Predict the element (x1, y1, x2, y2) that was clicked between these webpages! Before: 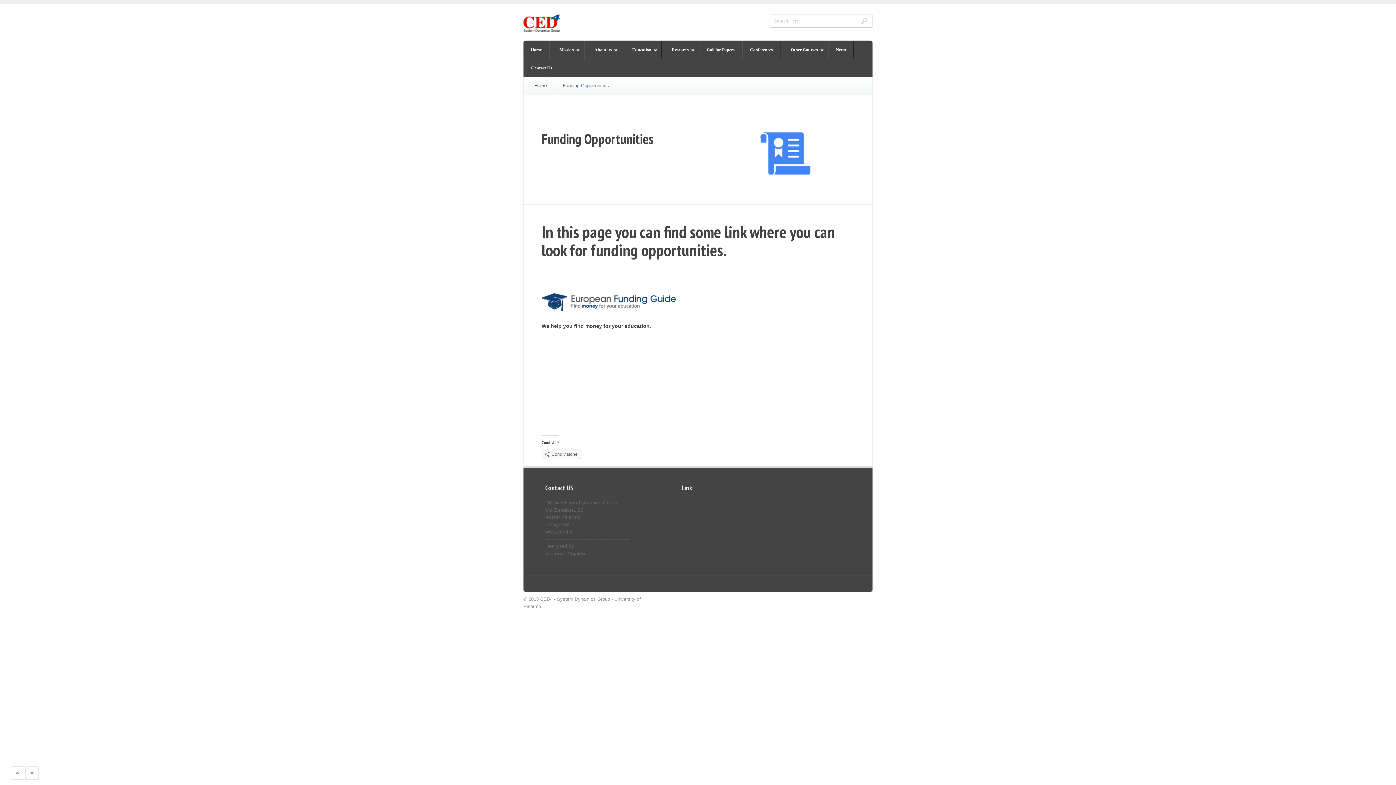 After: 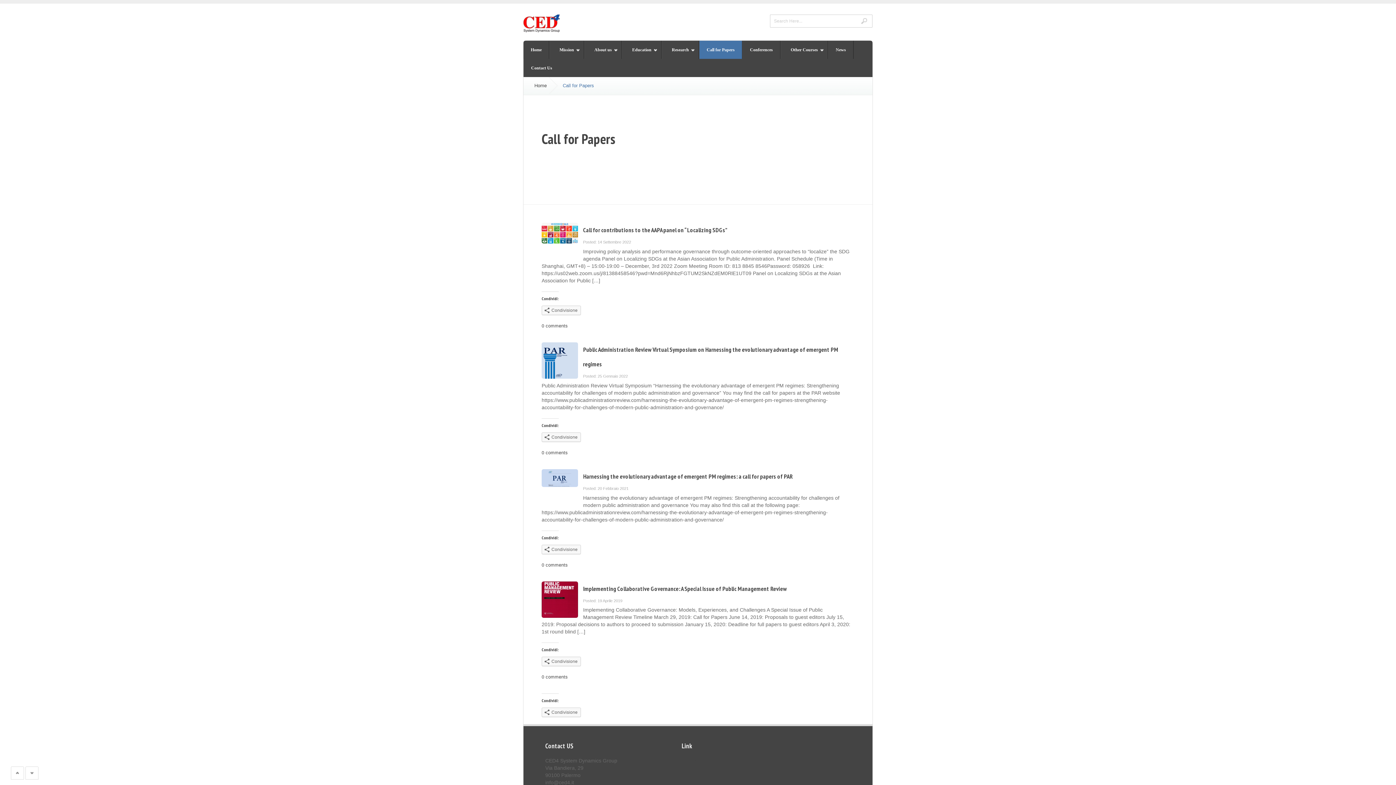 Action: bbox: (699, 40, 742, 58) label: Call for Papers